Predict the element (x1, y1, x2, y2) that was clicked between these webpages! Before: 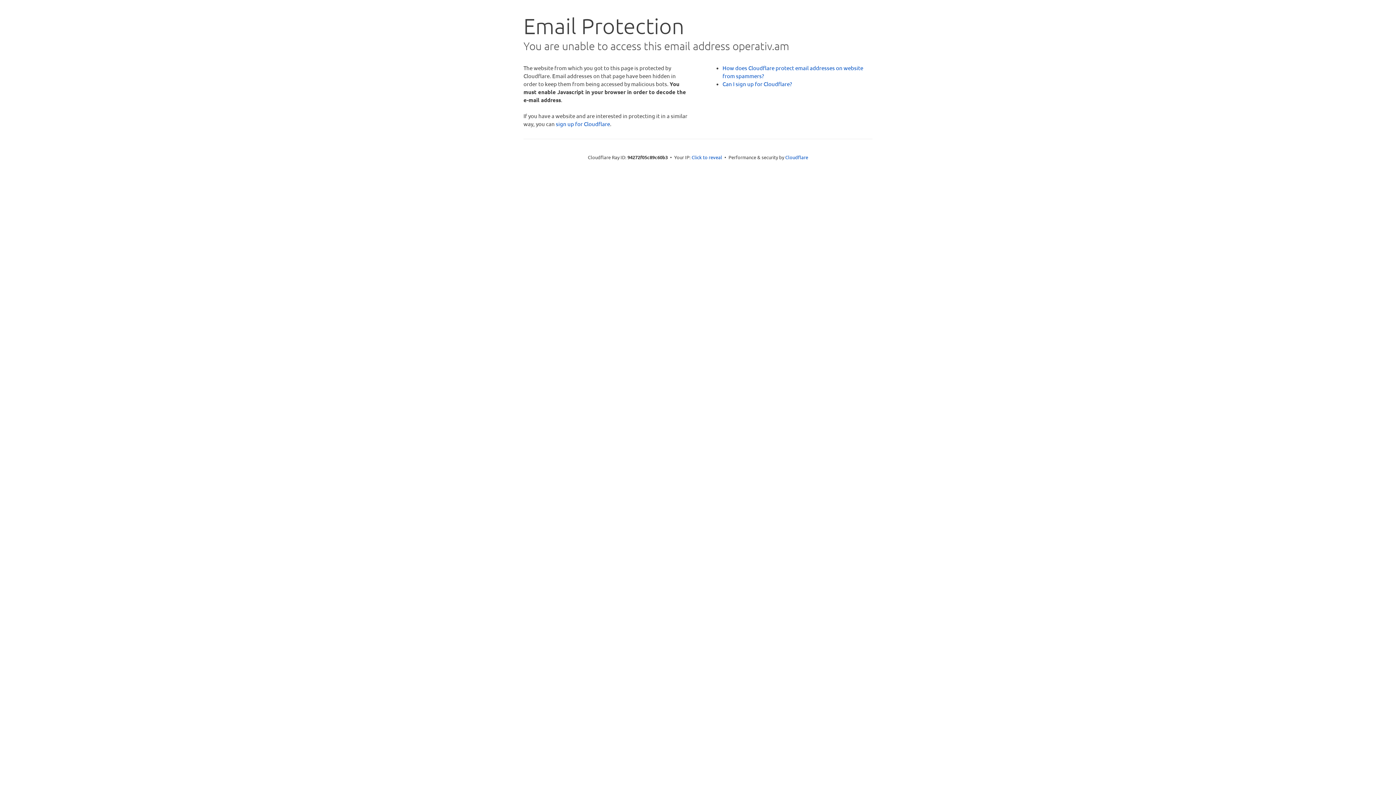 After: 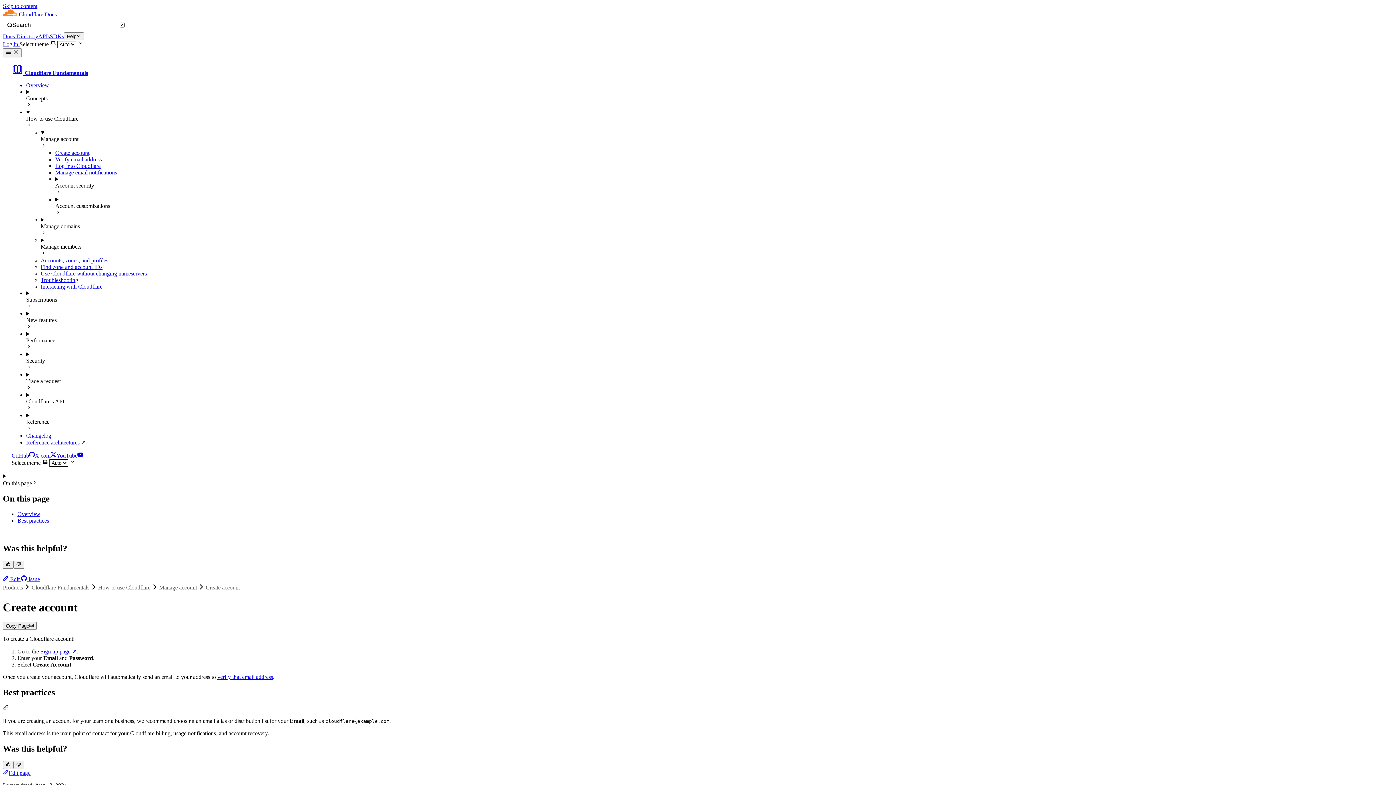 Action: label: Can I sign up for Cloudflare? bbox: (722, 80, 792, 87)